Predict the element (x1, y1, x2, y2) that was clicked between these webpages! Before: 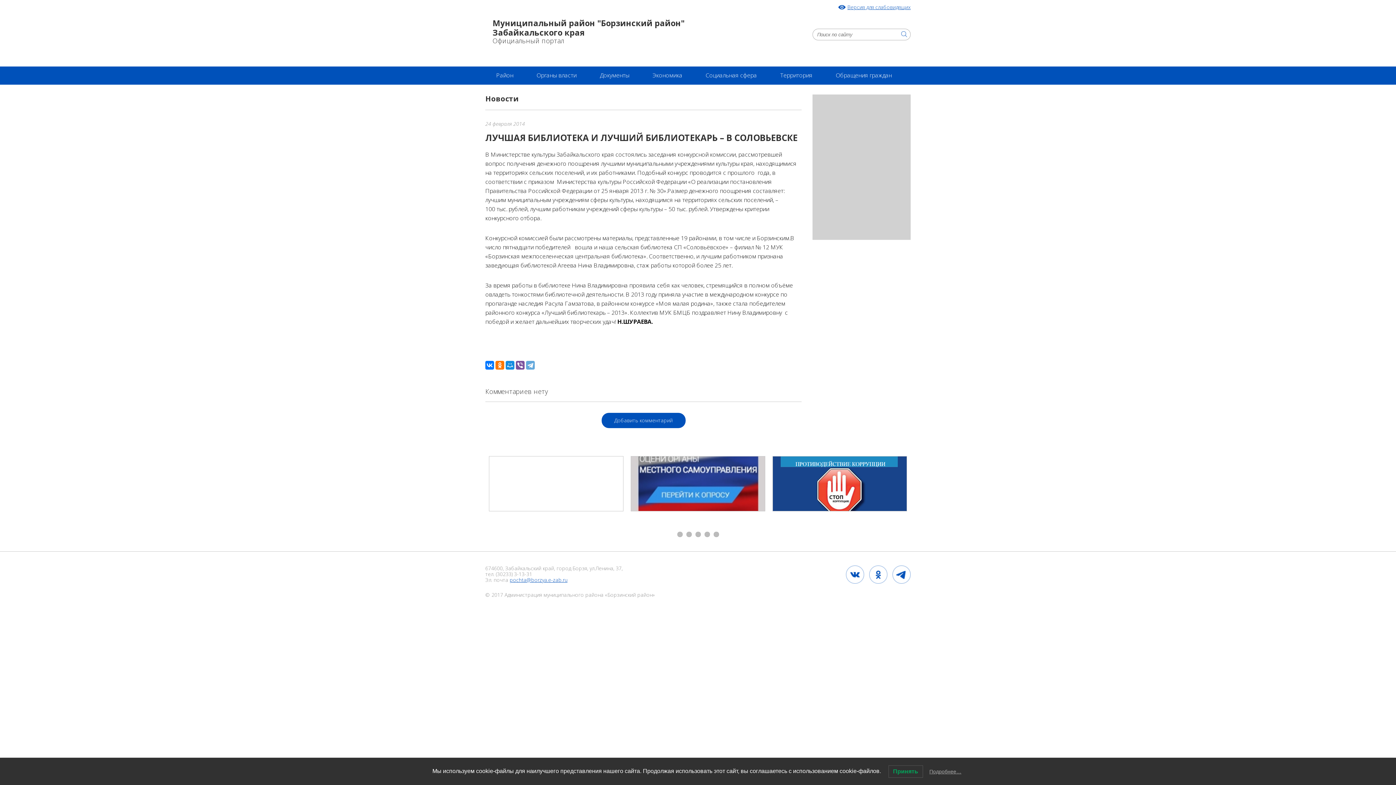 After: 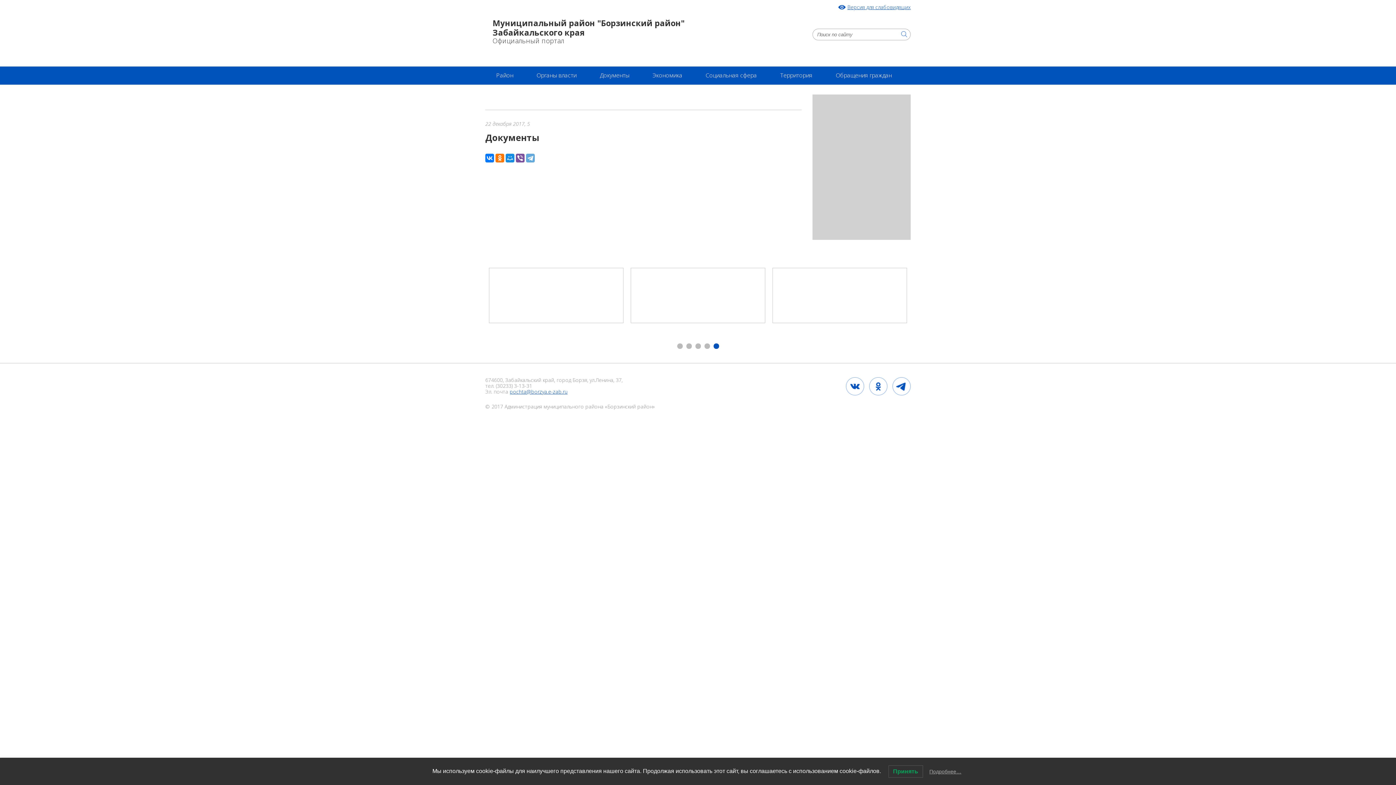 Action: label: Документы bbox: (600, 71, 629, 79)